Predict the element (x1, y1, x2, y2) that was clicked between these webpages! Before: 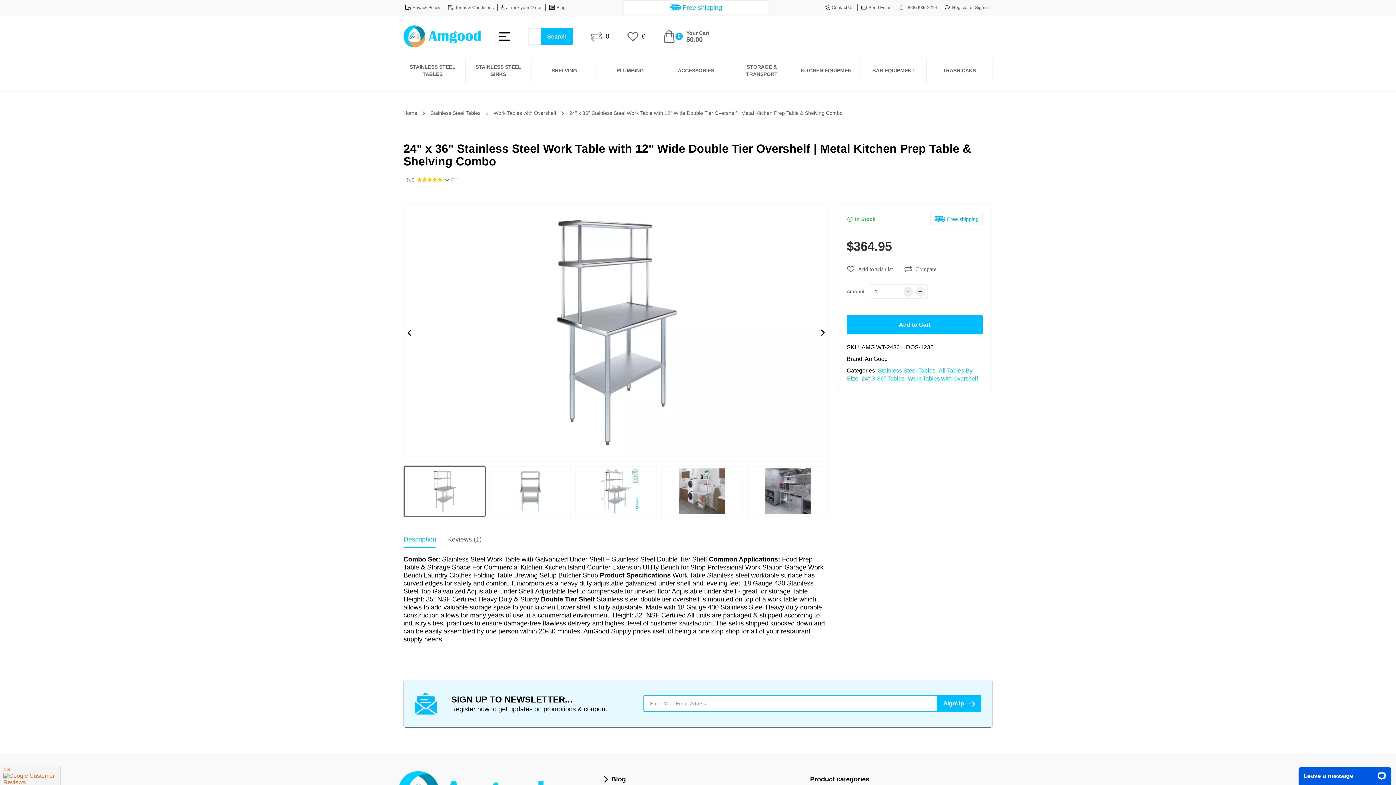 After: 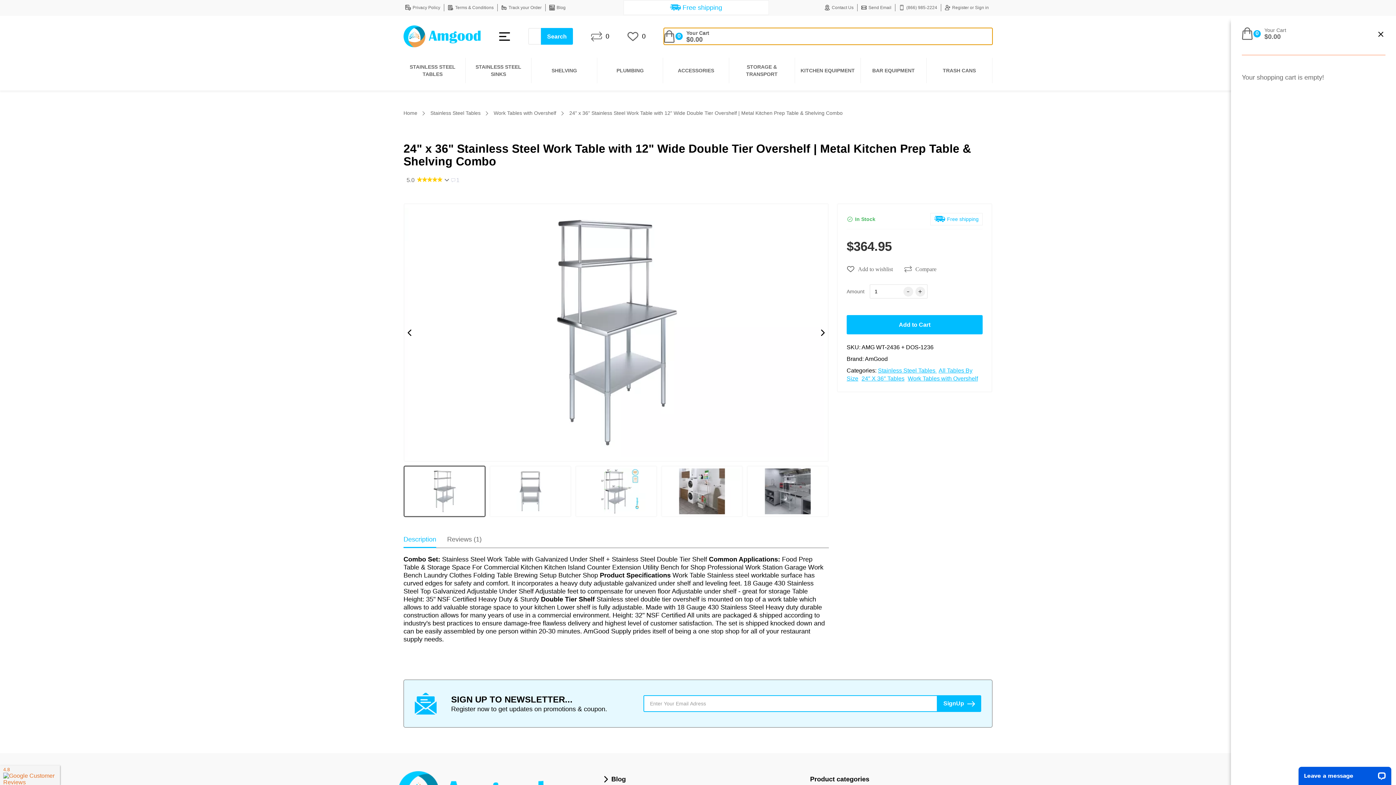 Action: bbox: (664, 28, 992, 44) label: 0
Your Cart
$0.00